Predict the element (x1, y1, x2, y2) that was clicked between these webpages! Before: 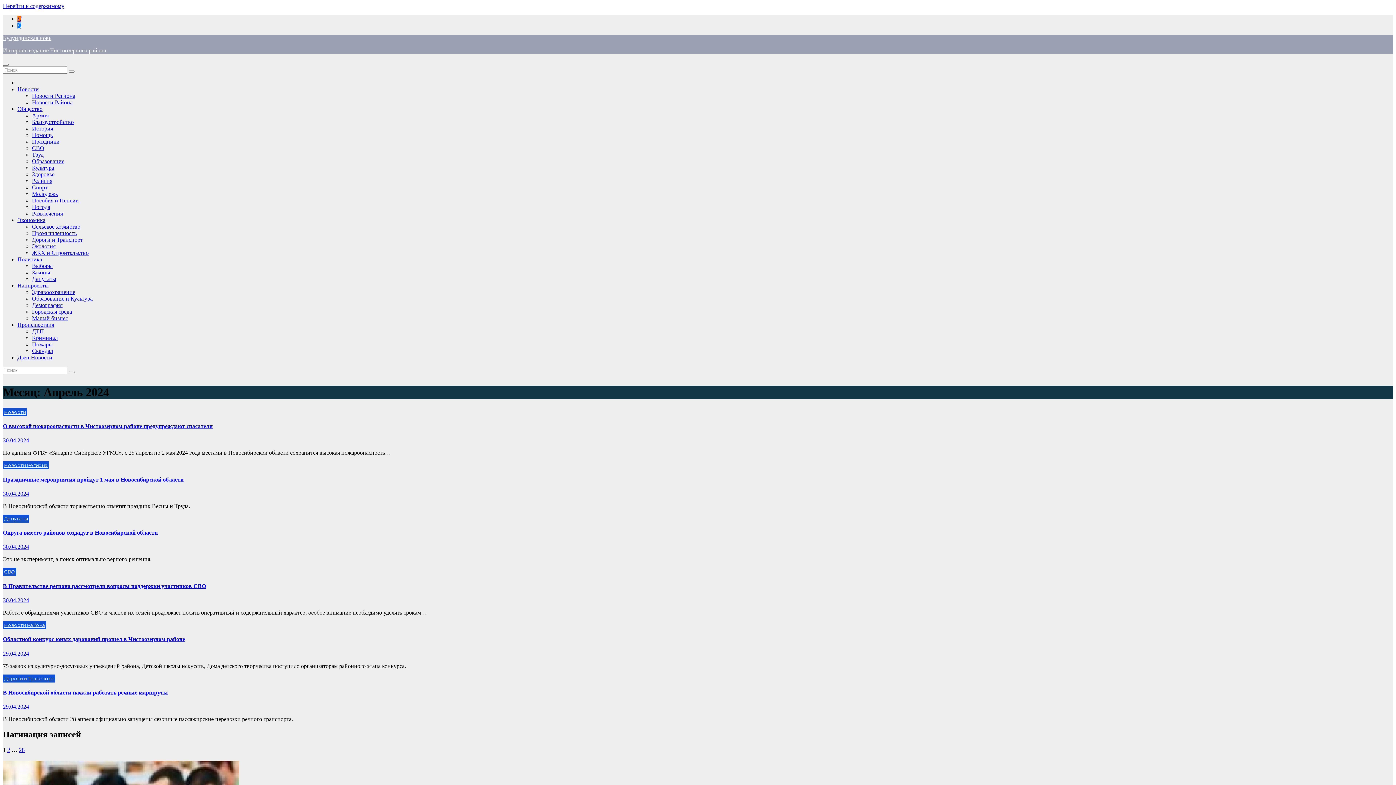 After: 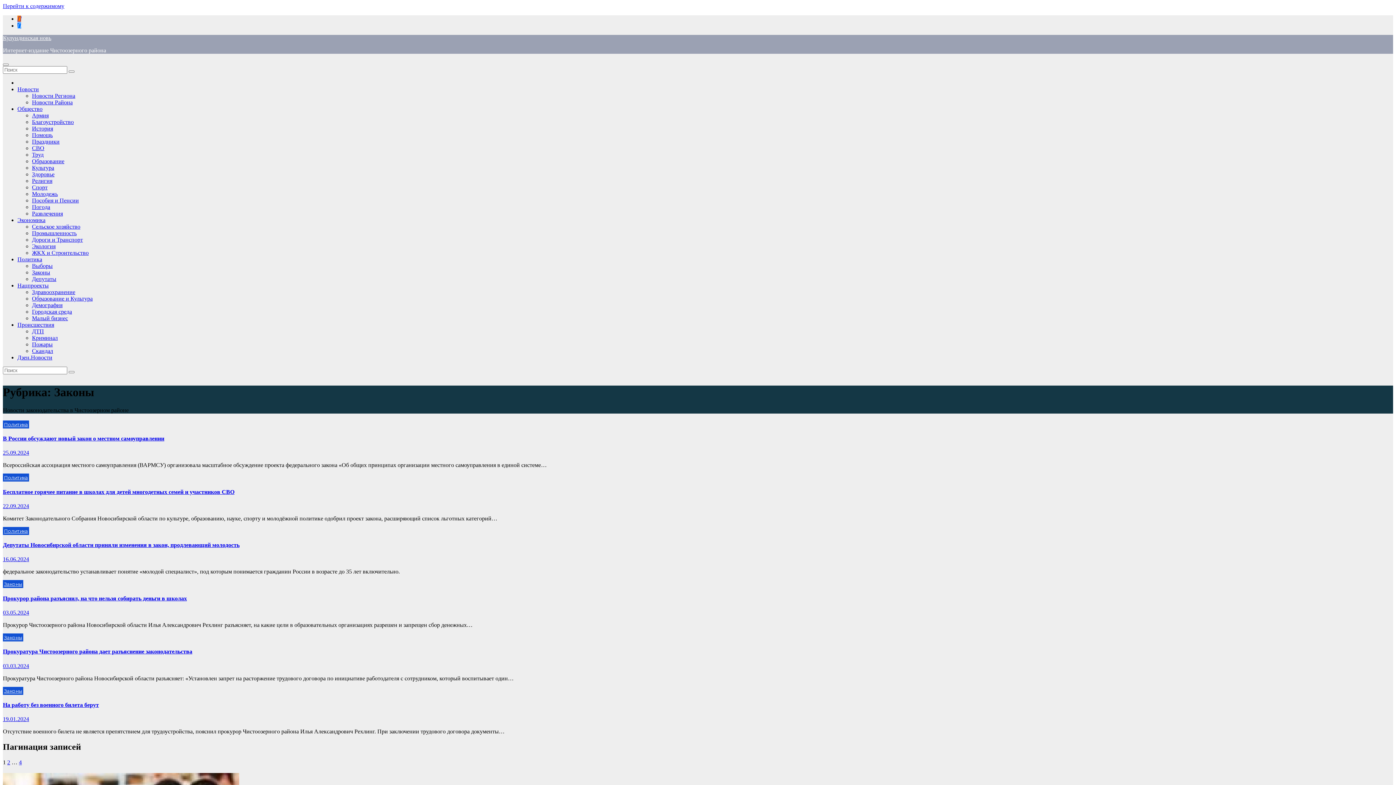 Action: label: Законы bbox: (32, 269, 50, 275)